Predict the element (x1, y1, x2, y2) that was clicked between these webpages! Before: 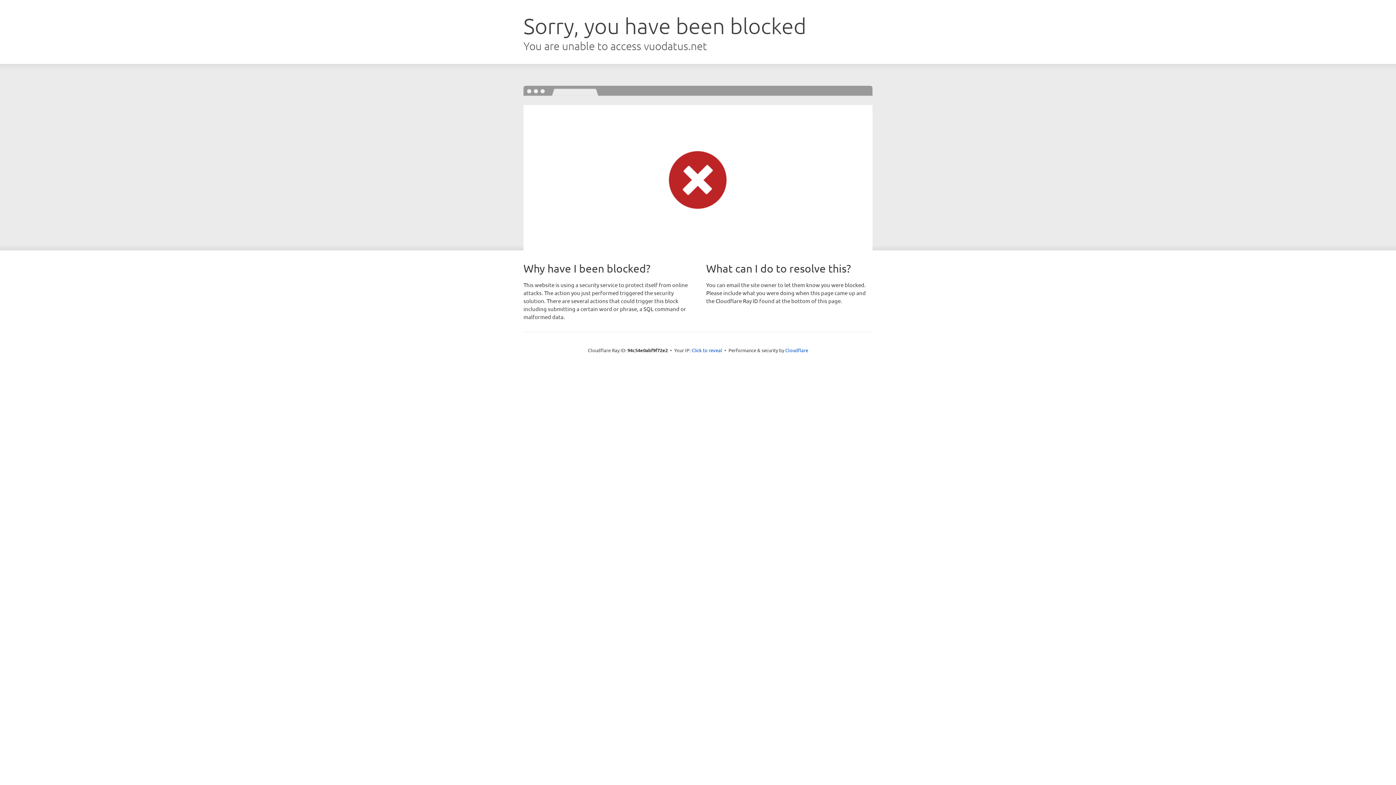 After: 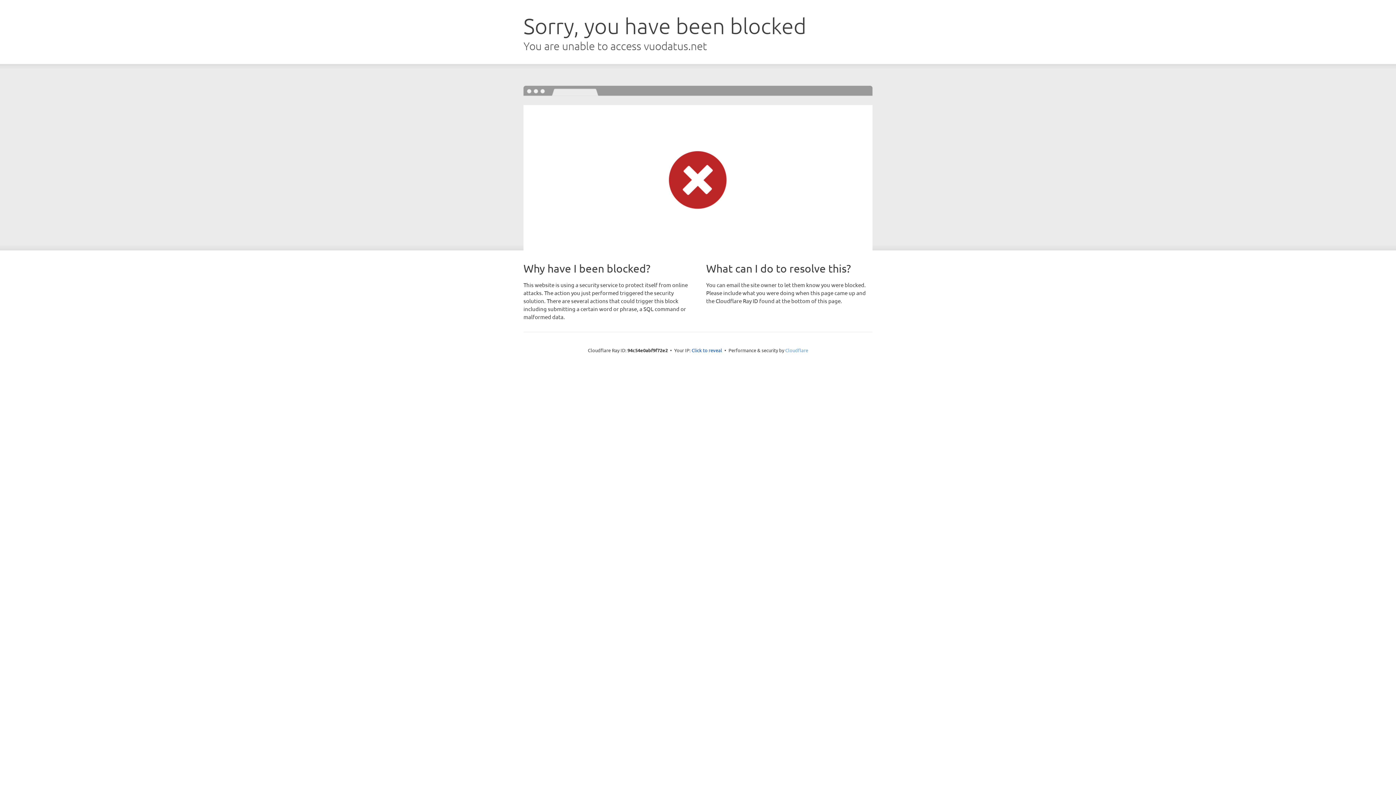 Action: bbox: (785, 347, 808, 353) label: Cloudflare